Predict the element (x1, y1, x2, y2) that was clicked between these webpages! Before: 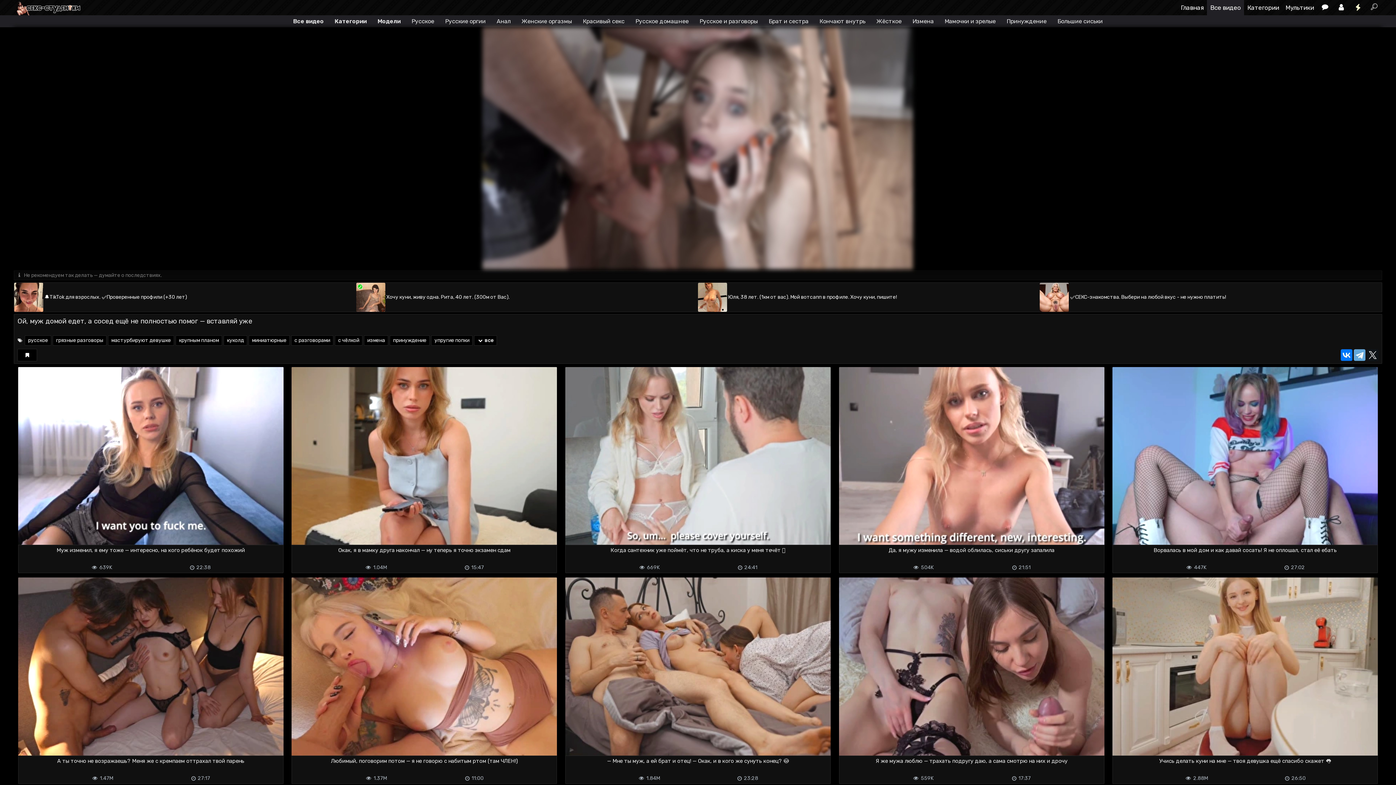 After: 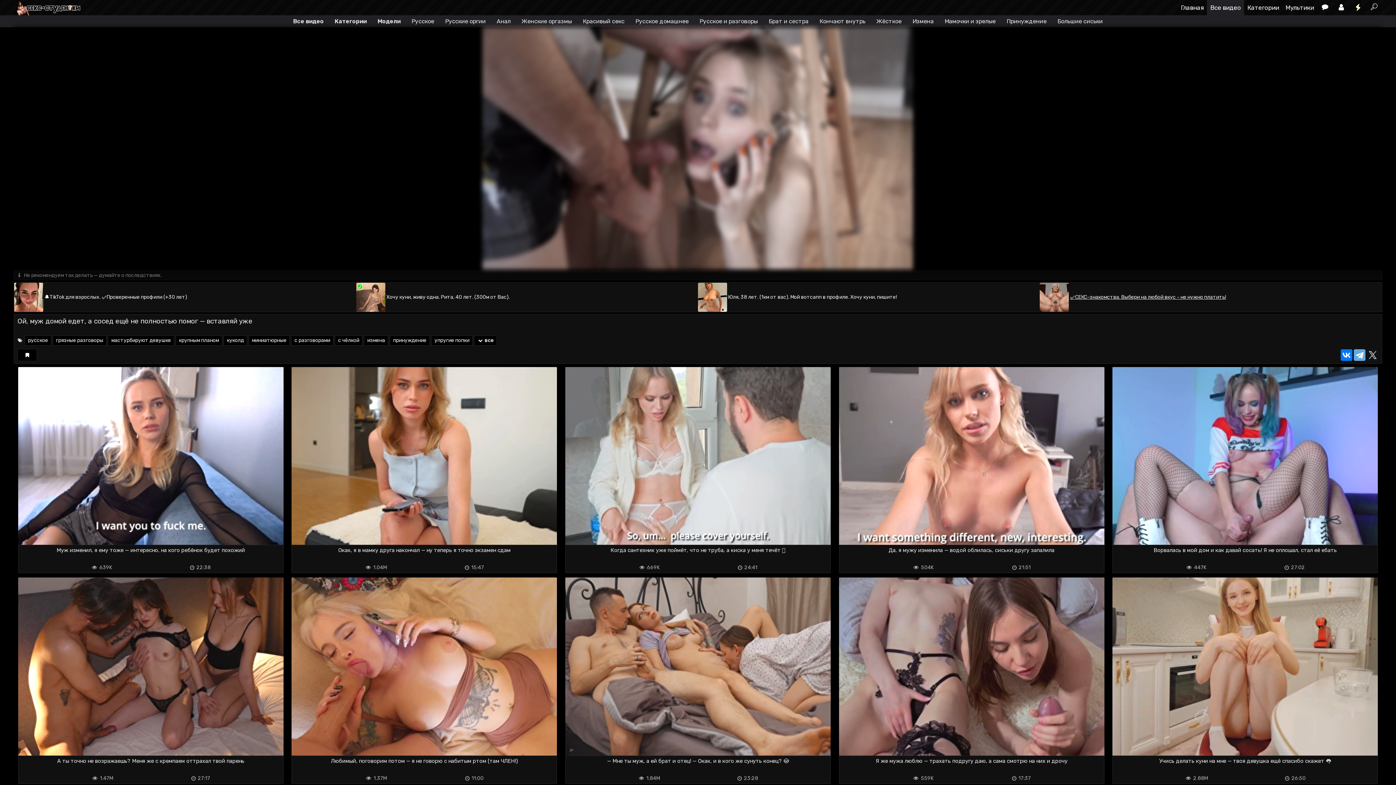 Action: label: ✅СЕКС-знакомства. Выбери на любой вкус - не нужно платить! bbox: (1040, 282, 1382, 312)